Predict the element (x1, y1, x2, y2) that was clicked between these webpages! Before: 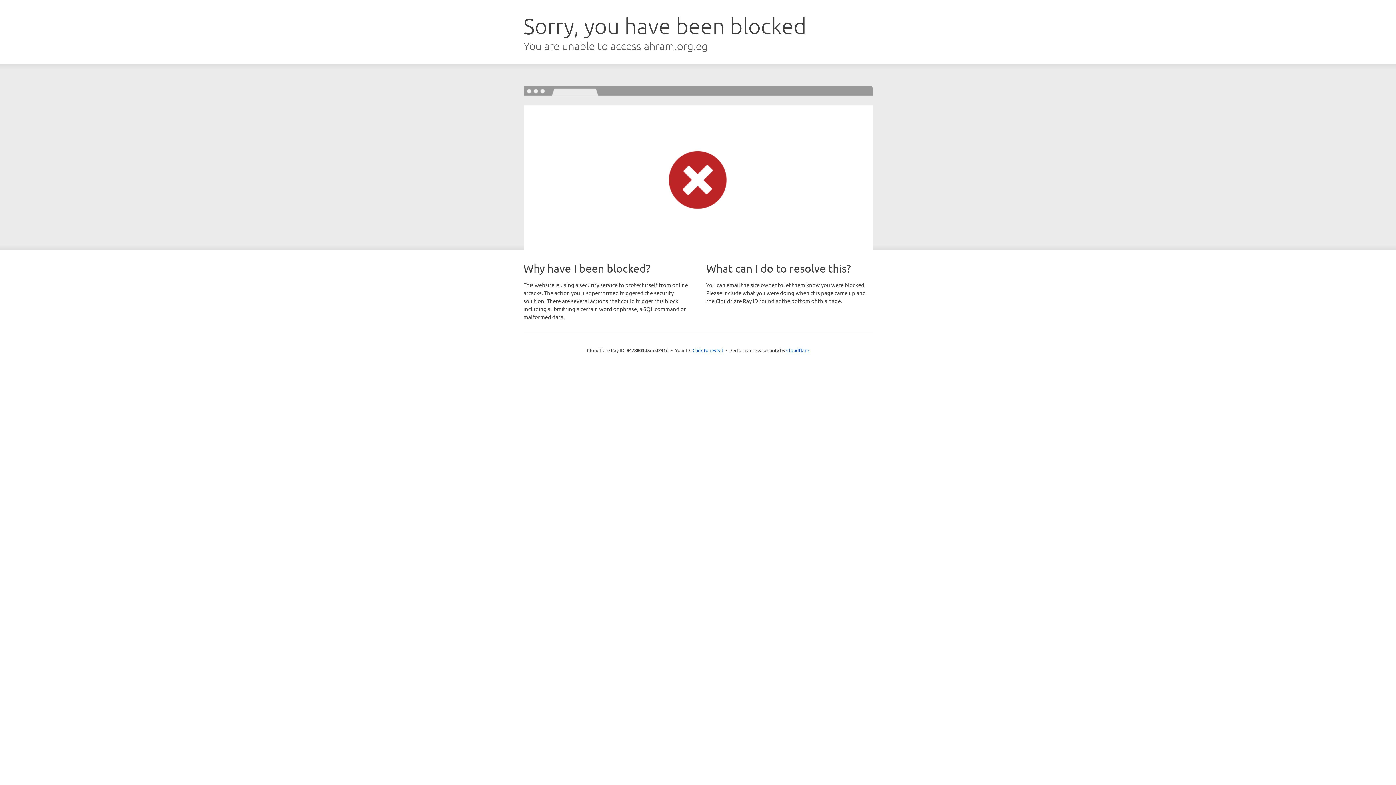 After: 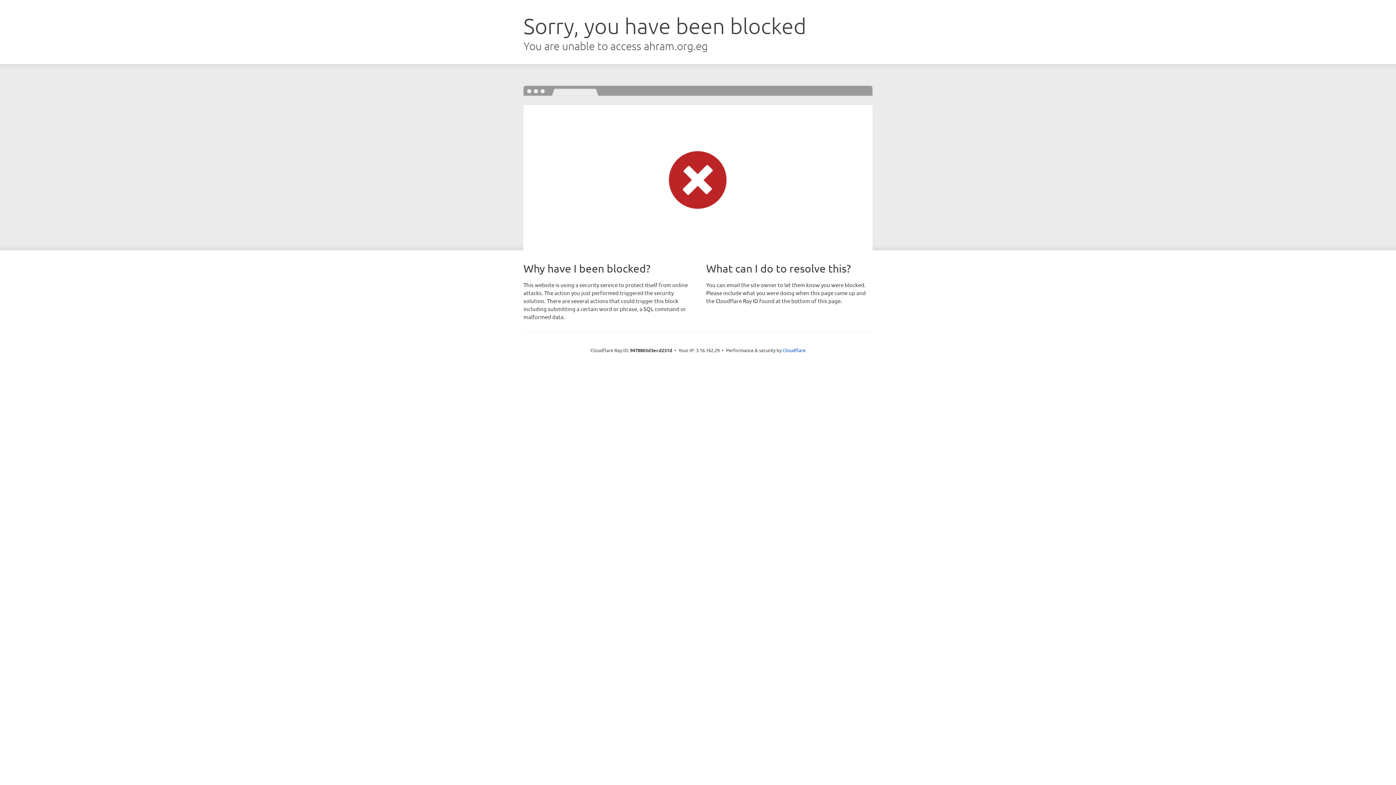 Action: label: Click to reveal bbox: (692, 346, 723, 353)